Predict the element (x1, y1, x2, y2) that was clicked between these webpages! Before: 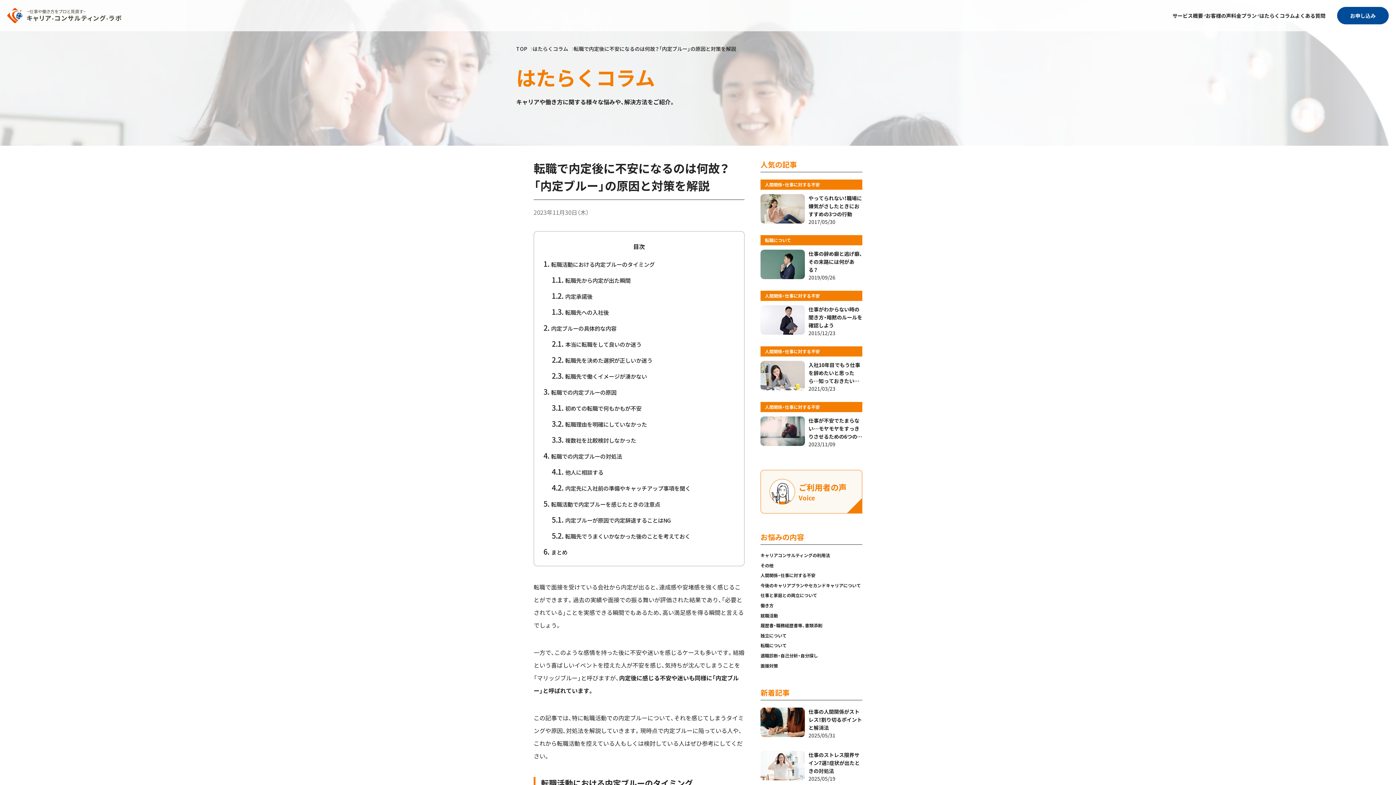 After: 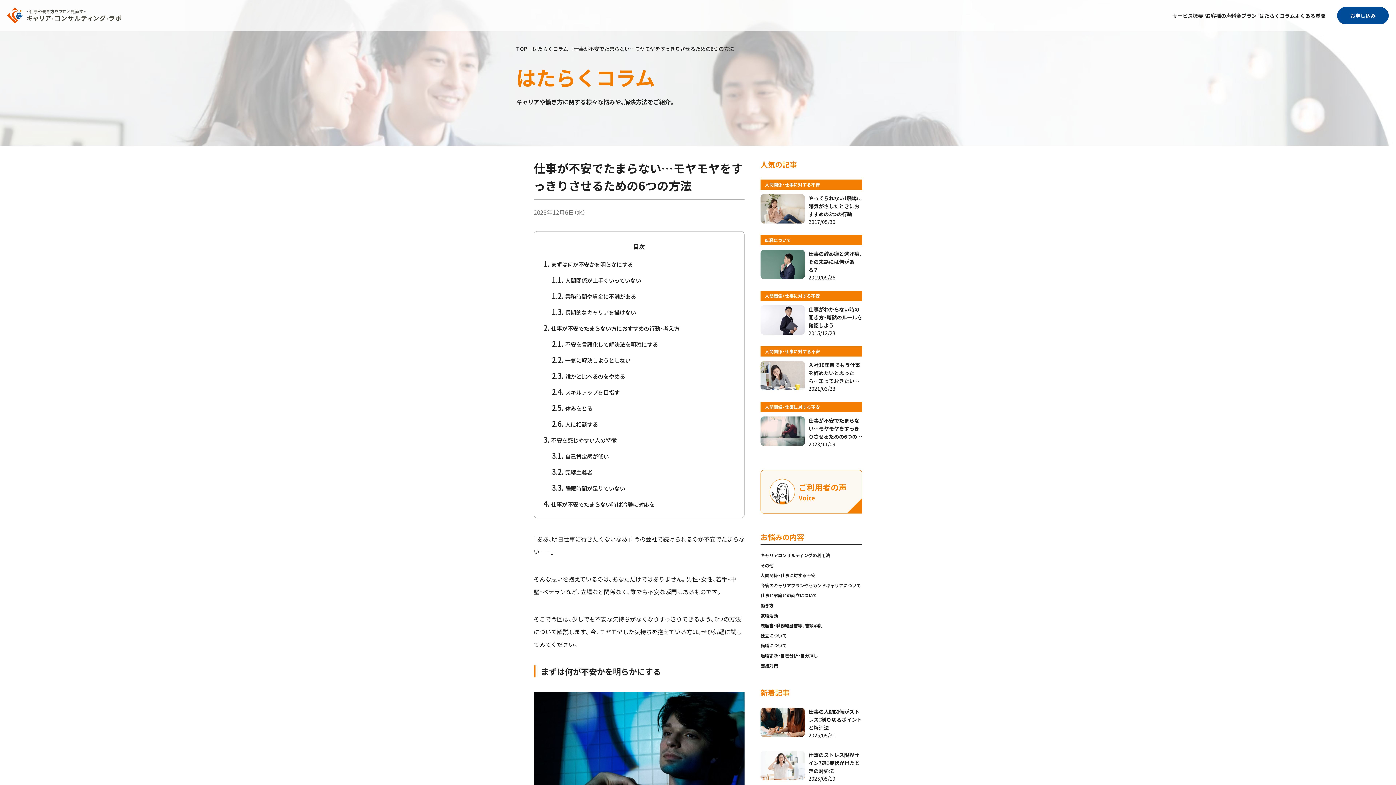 Action: label: 人間関係・仕事に対する不安
仕事が不安でたまらない…モヤモヤをすっきりさせるための6つの方法
2023/11/09 bbox: (760, 402, 862, 452)